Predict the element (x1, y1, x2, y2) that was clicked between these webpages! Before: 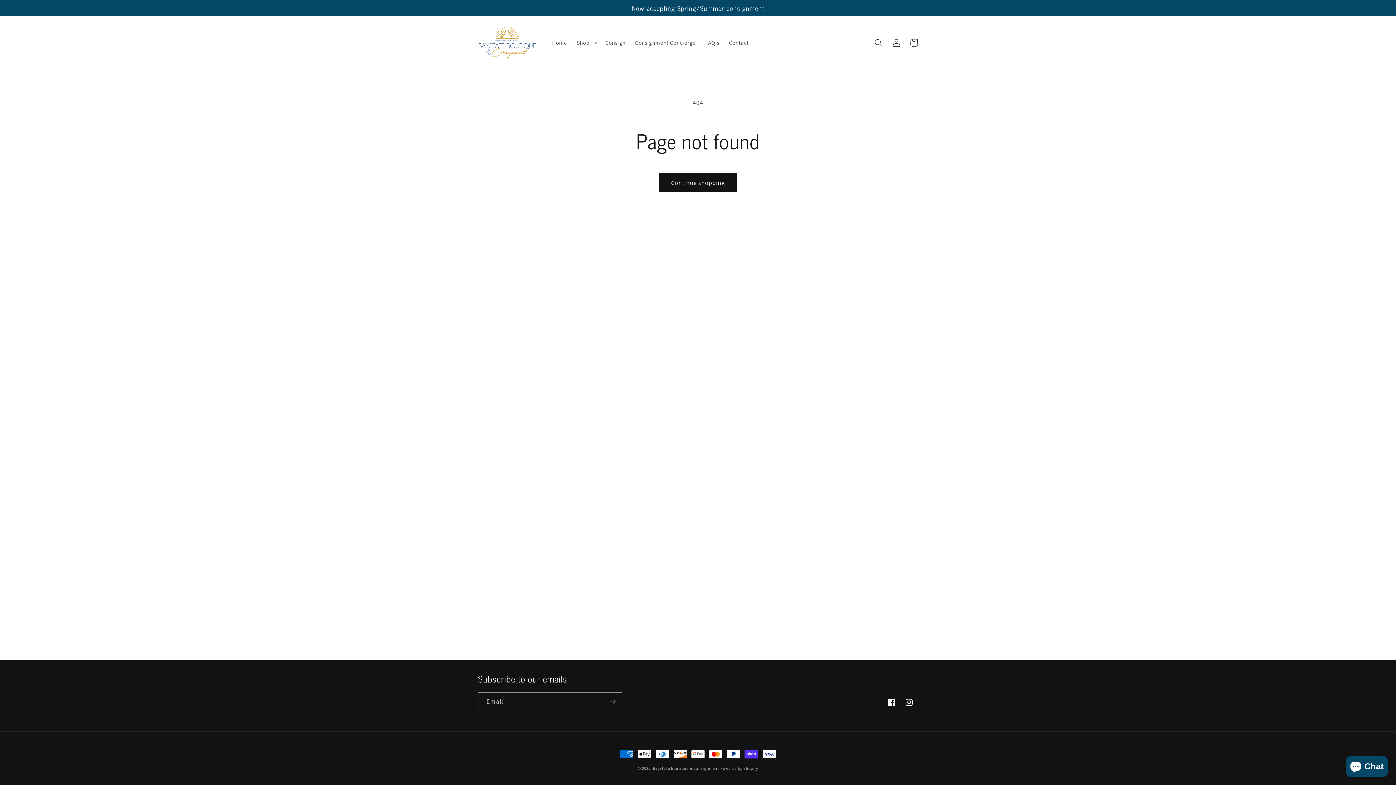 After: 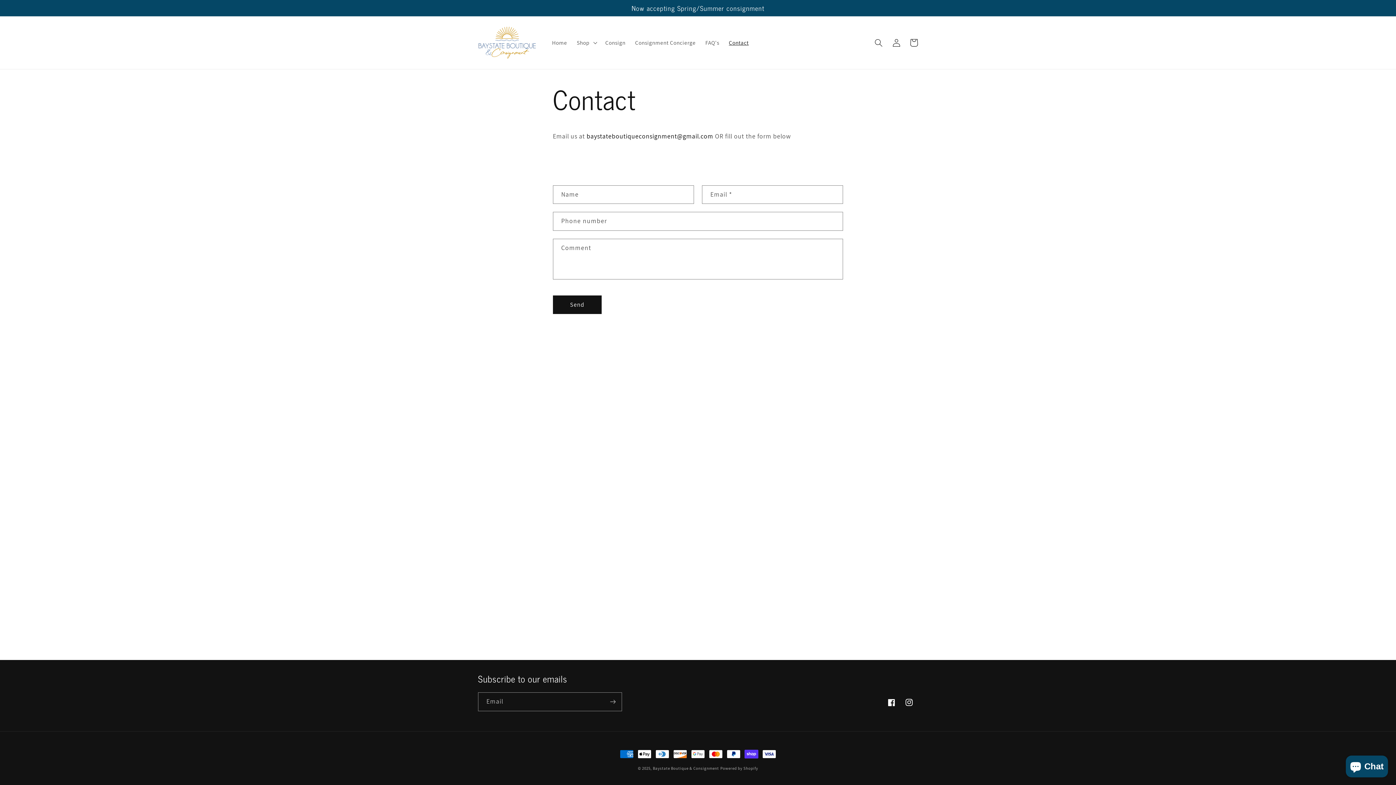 Action: bbox: (724, 34, 753, 51) label: Contact